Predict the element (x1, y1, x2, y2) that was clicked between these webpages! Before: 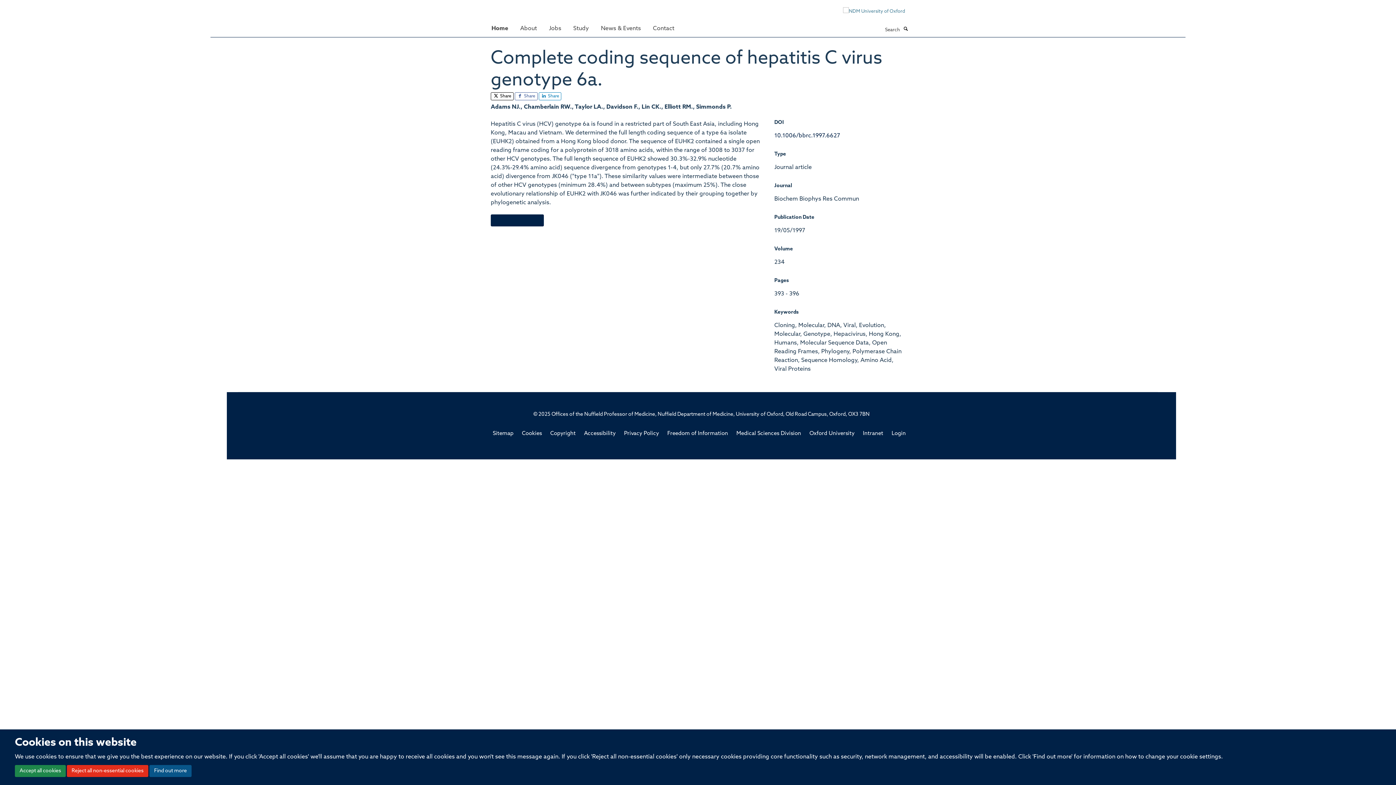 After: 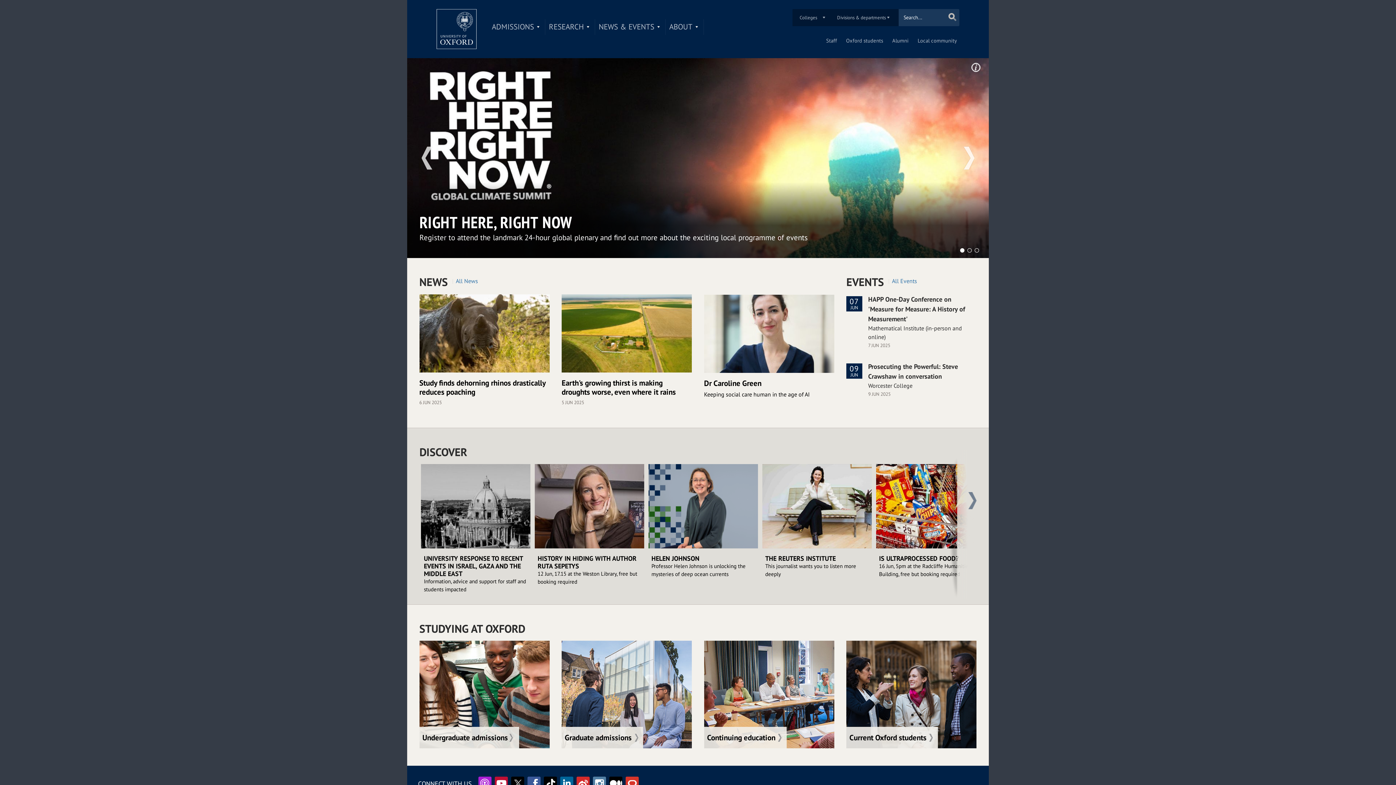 Action: bbox: (809, 431, 854, 436) label: Oxford University